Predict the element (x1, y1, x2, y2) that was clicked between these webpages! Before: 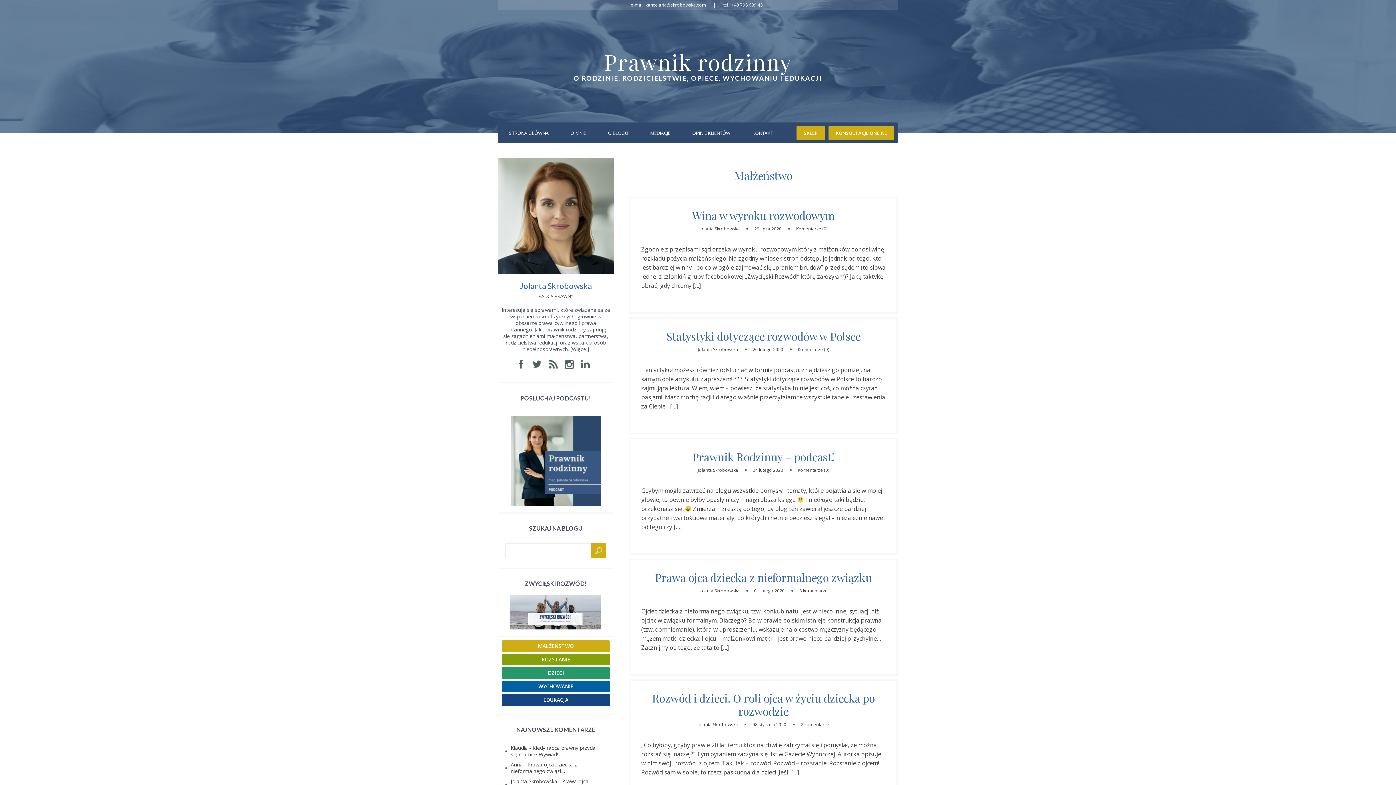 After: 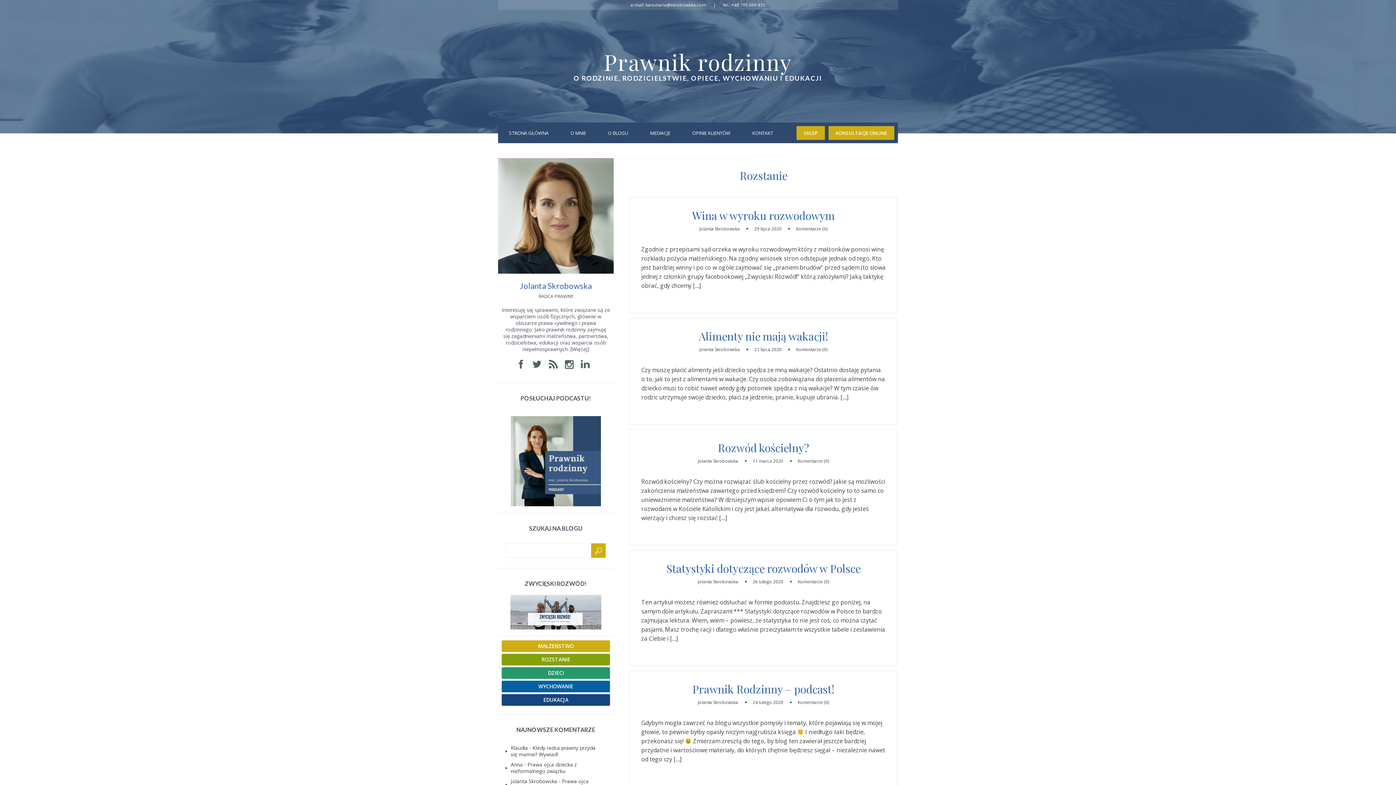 Action: label: ROZSTANIE bbox: (501, 654, 610, 665)